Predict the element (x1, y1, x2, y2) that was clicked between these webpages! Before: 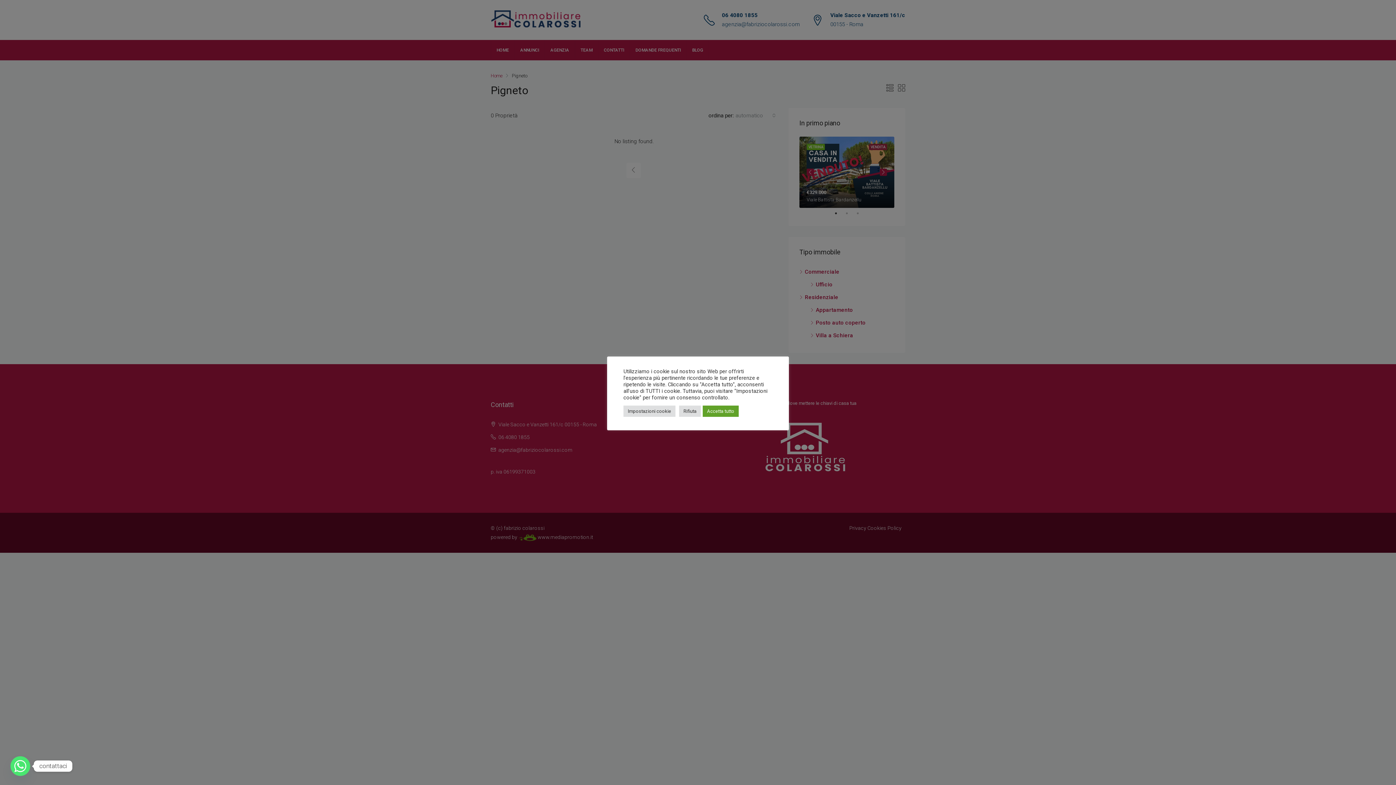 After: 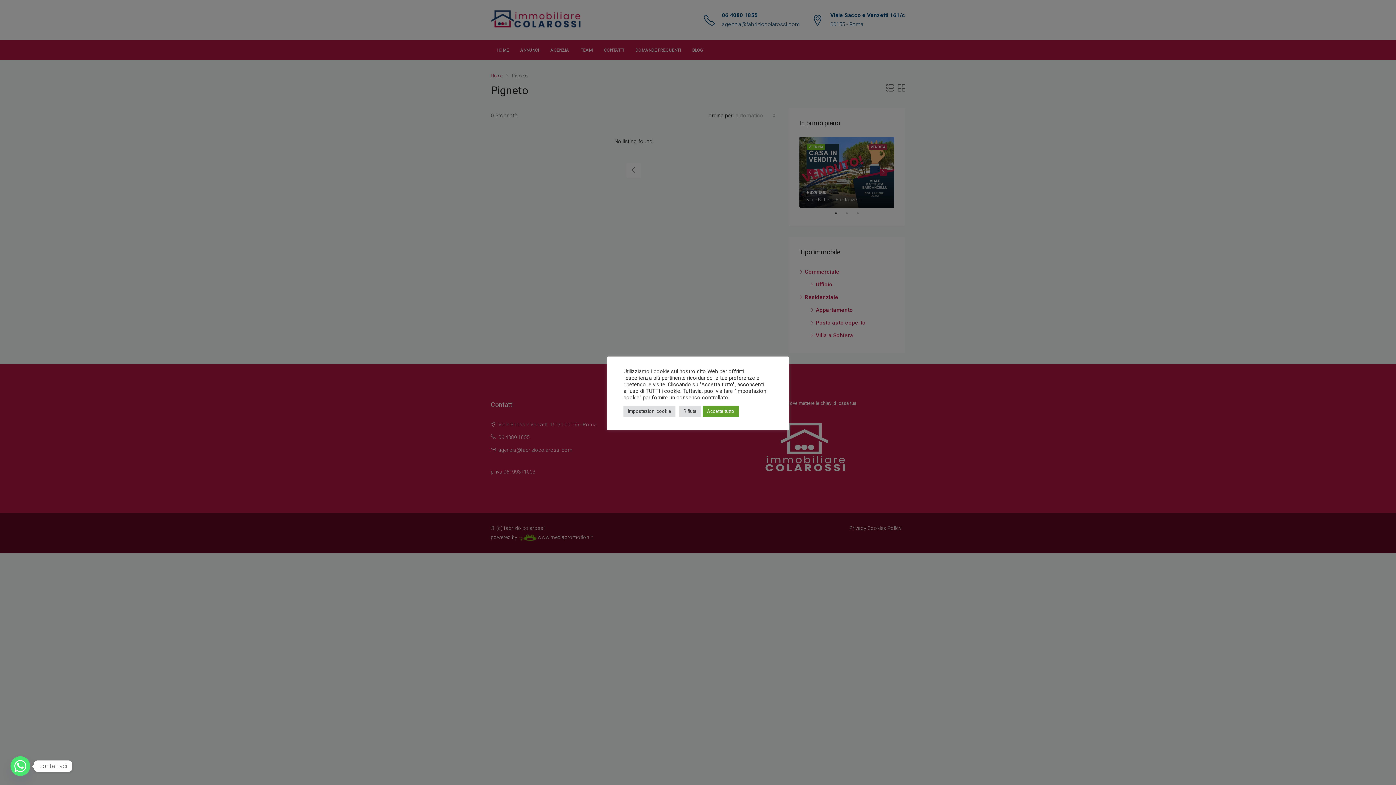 Action: label: Whatsapp bbox: (10, 756, 30, 776)